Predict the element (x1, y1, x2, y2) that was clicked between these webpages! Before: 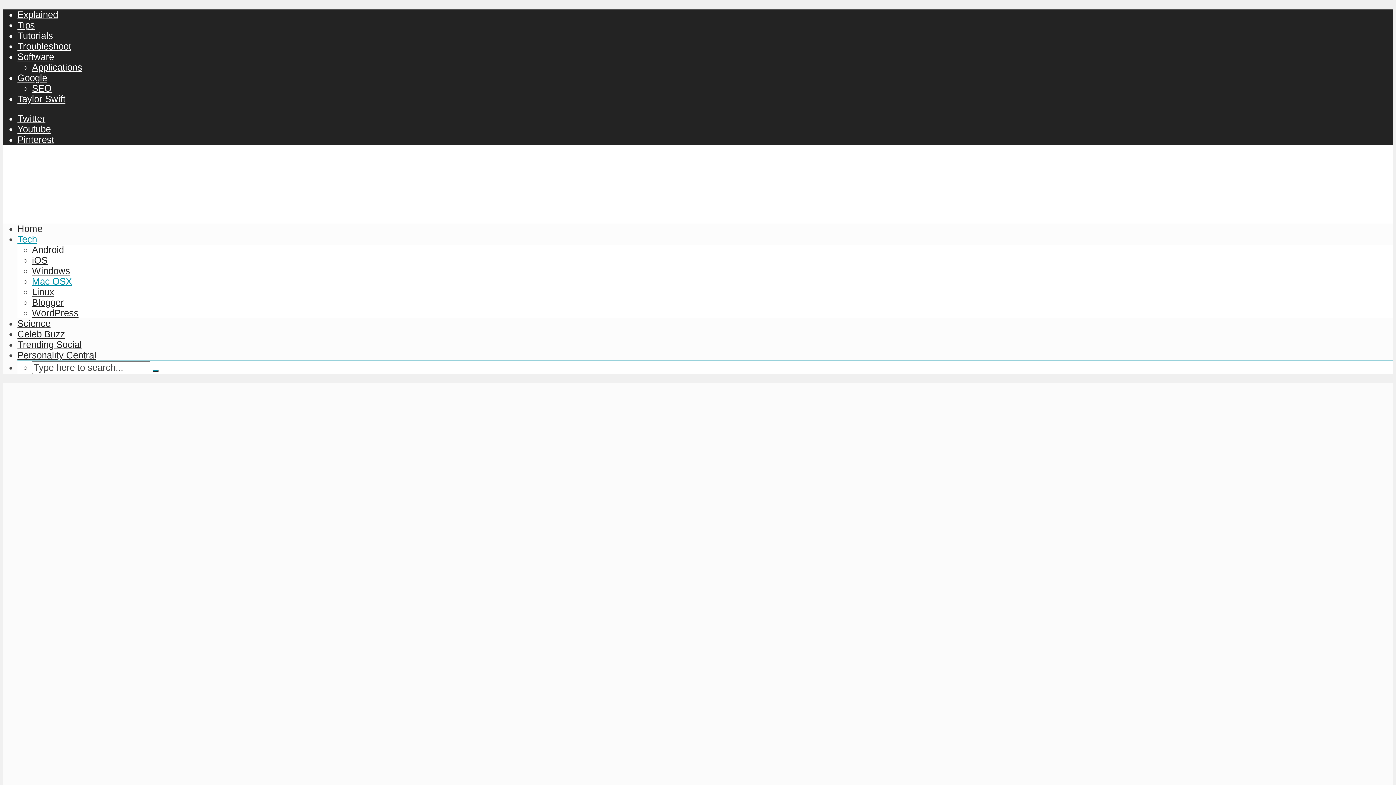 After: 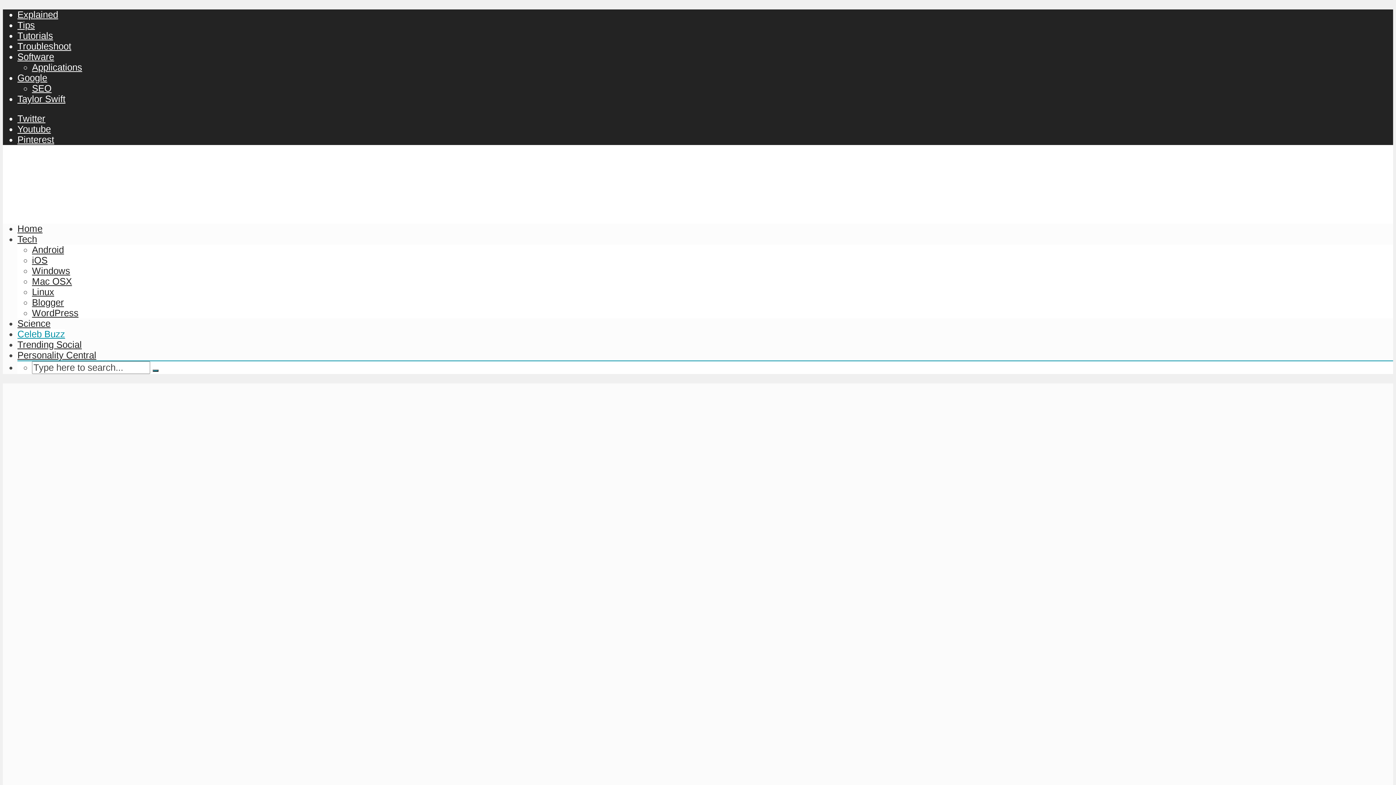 Action: label: Celeb Buzz bbox: (17, 329, 65, 339)